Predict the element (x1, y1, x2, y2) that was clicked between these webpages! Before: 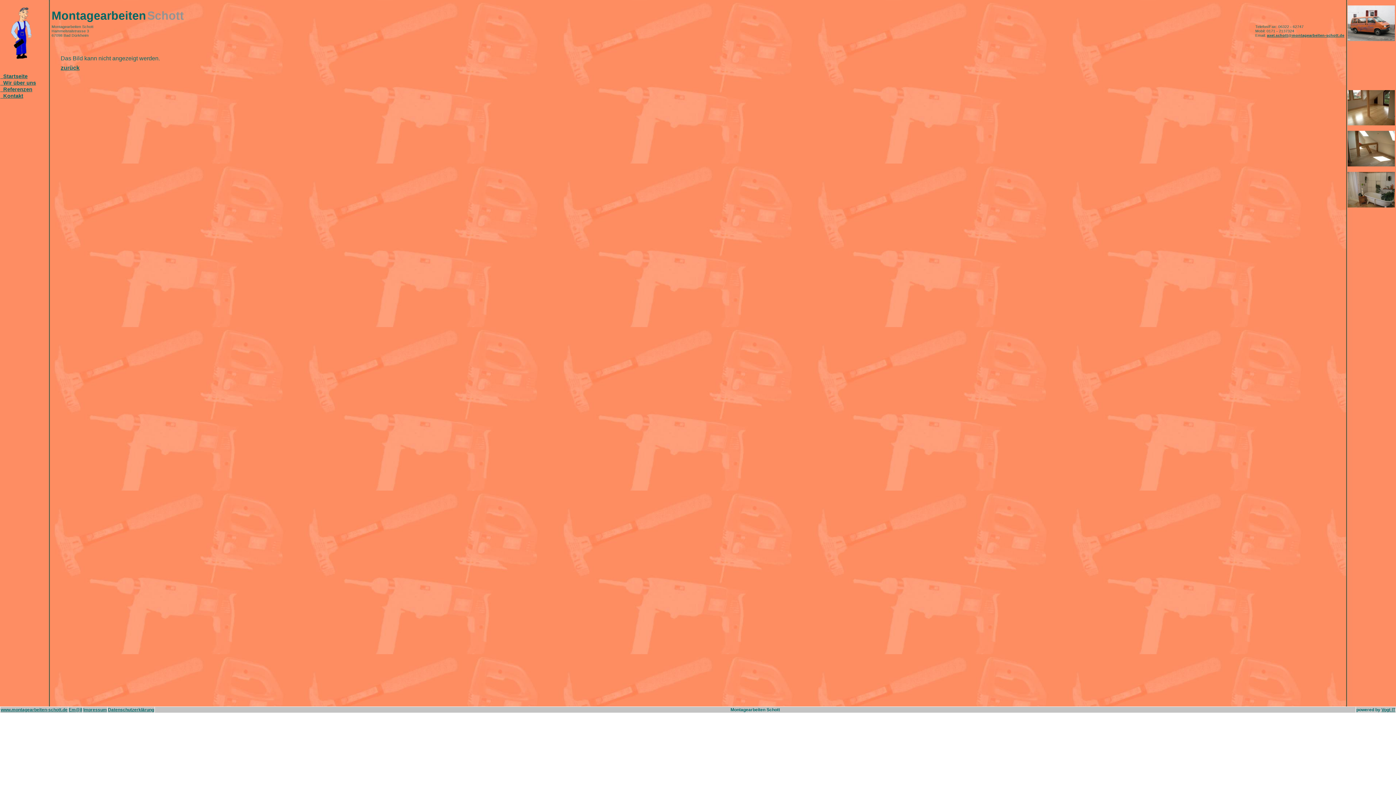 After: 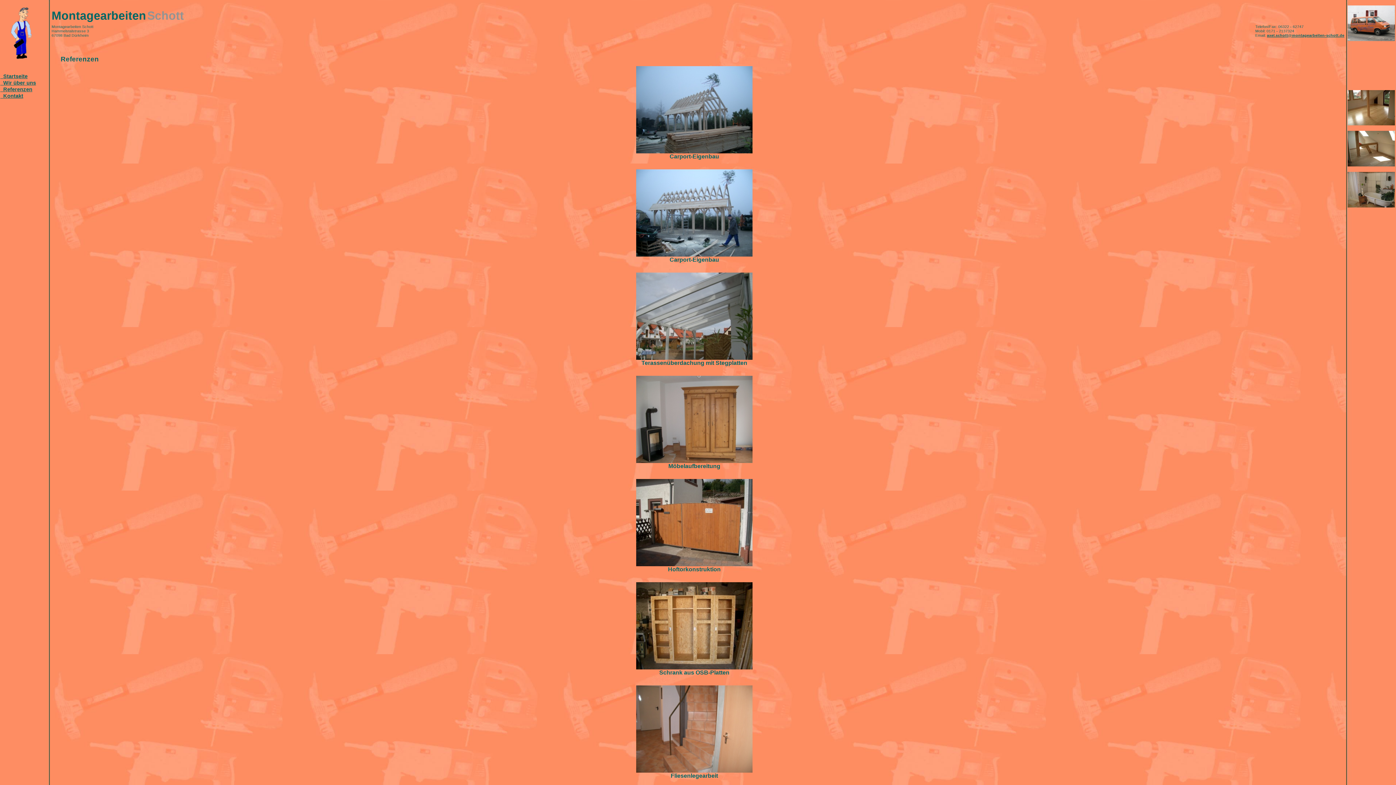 Action: label:   Referenzen bbox: (0, 86, 32, 92)